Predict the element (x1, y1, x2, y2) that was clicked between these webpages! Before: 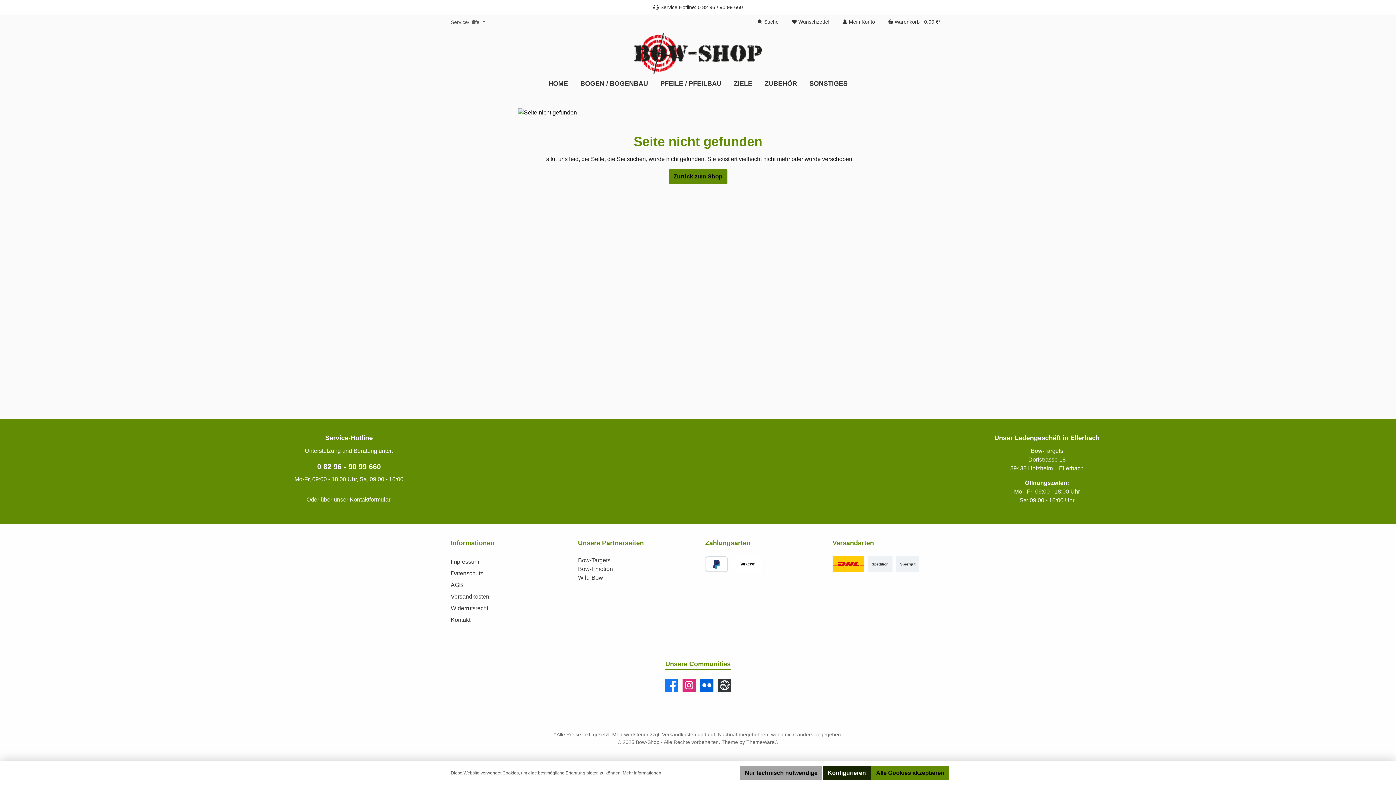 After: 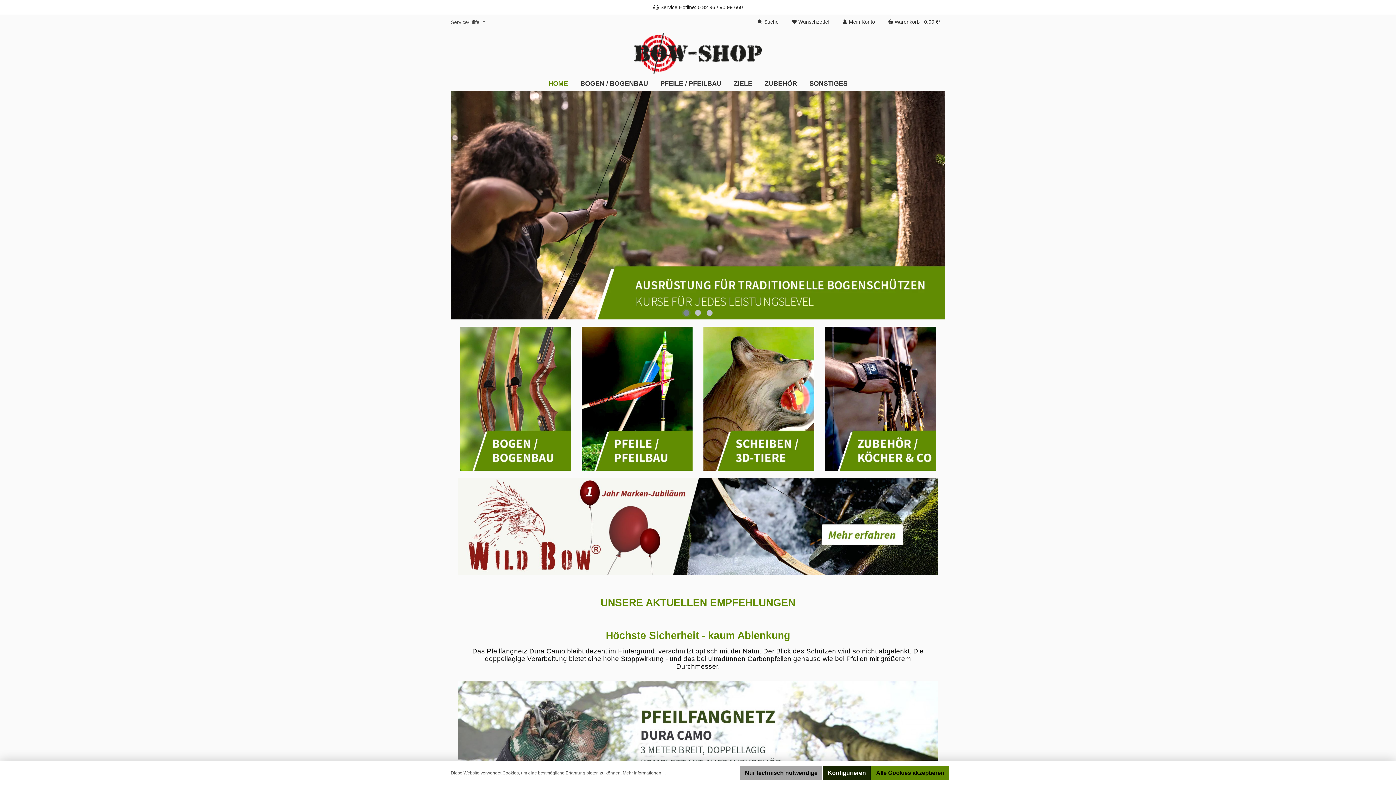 Action: bbox: (542, 76, 574, 90) label: Home